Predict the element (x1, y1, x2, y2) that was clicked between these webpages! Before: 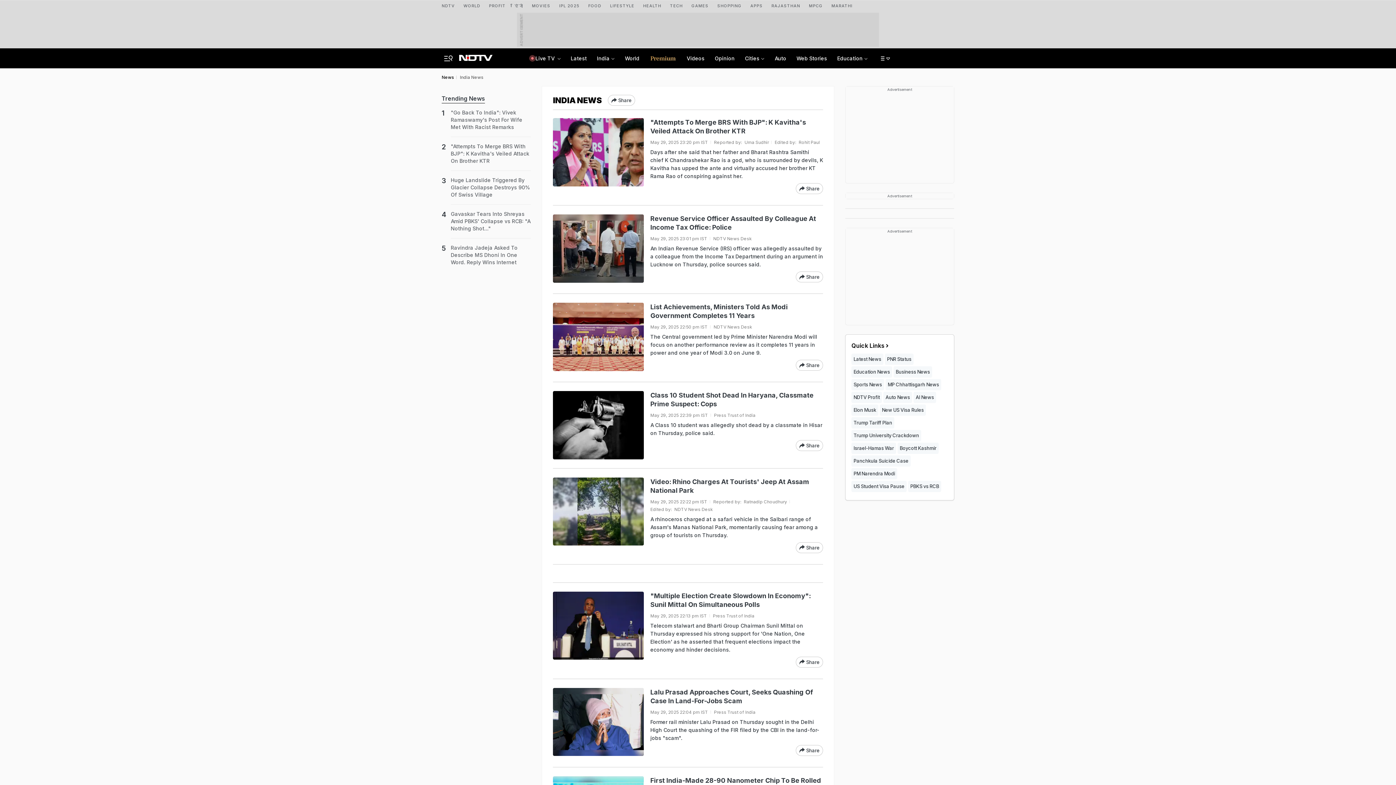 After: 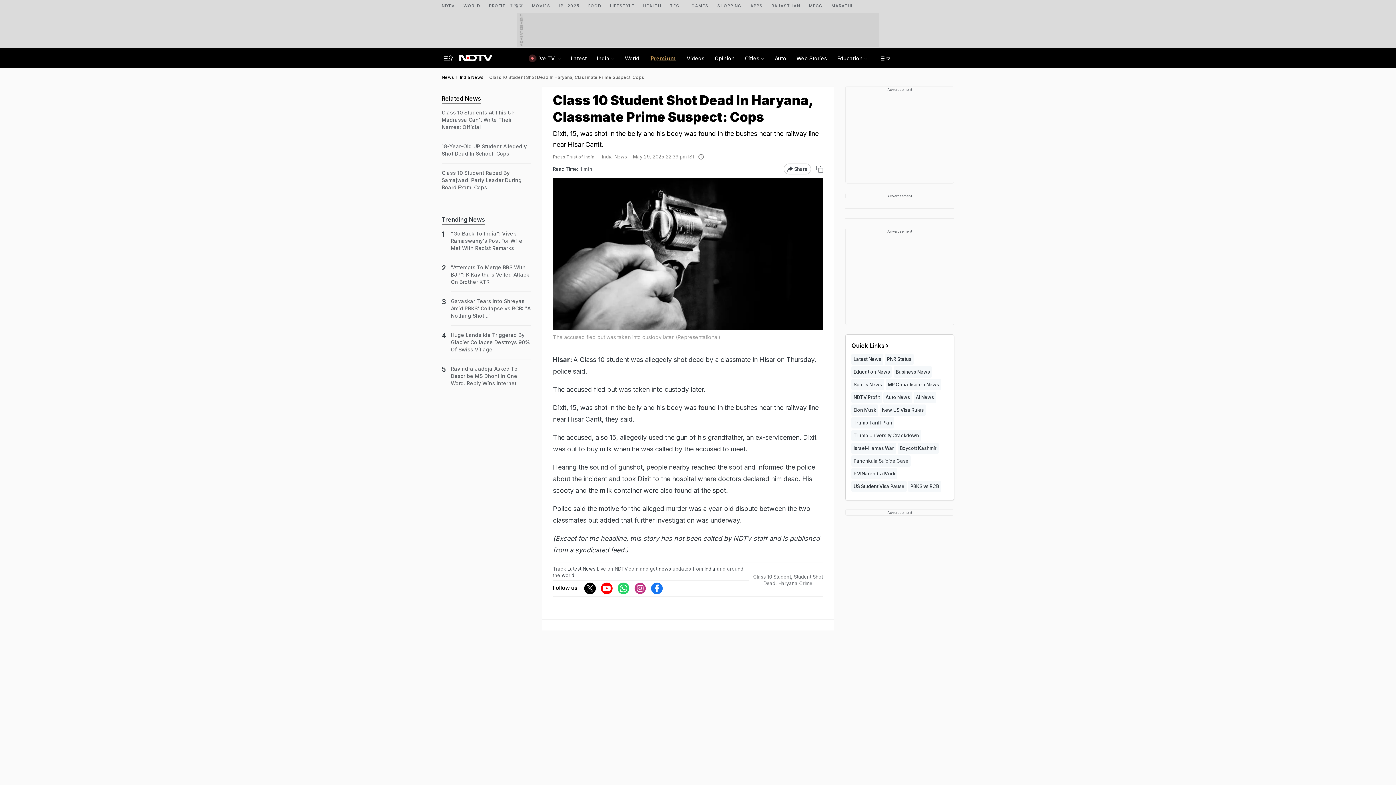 Action: label: Class 10 Student Shot Dead In Haryana, Classmate Prime Suspect: Cops bbox: (650, 391, 823, 408)